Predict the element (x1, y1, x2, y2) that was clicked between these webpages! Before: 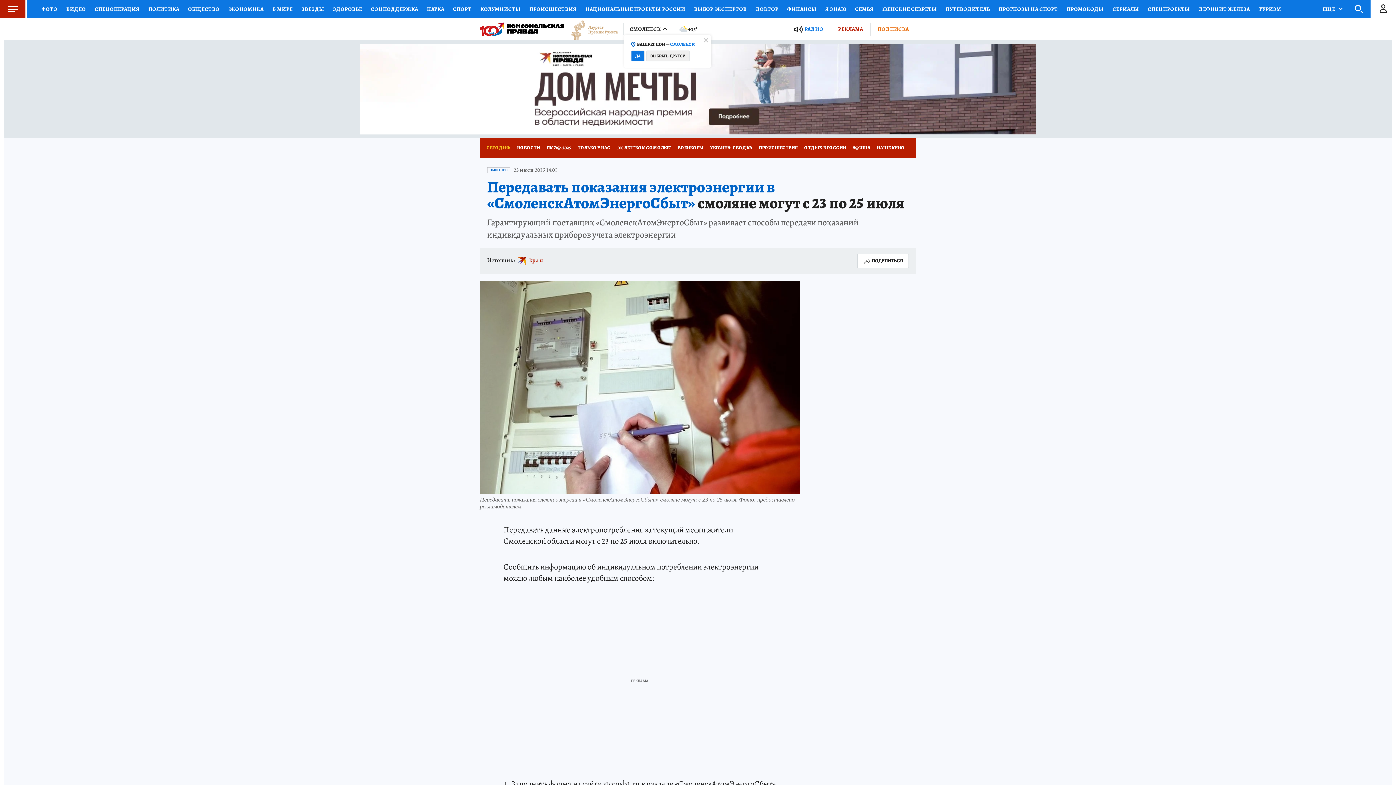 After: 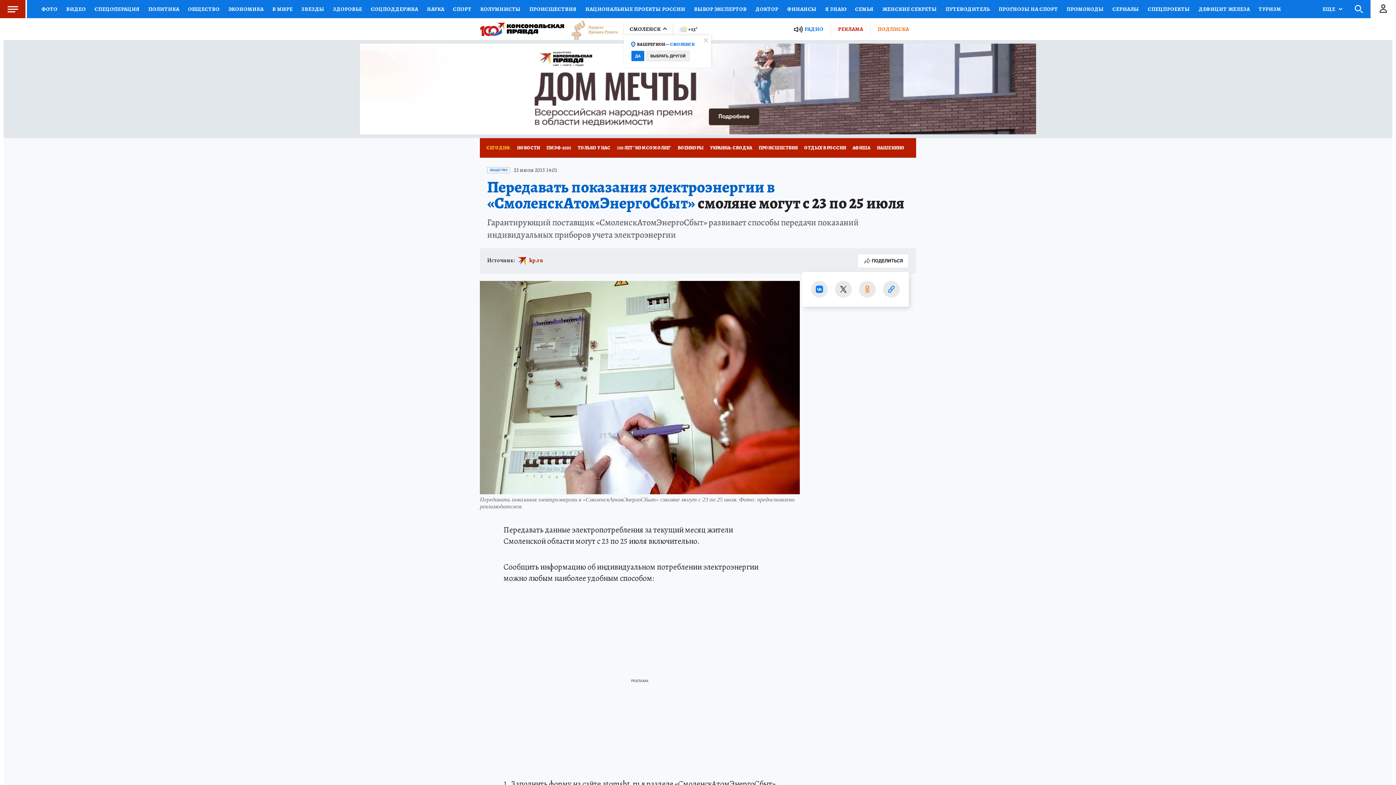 Action: bbox: (857, 253, 909, 268) label: ПОДЕЛИТЬСЯ